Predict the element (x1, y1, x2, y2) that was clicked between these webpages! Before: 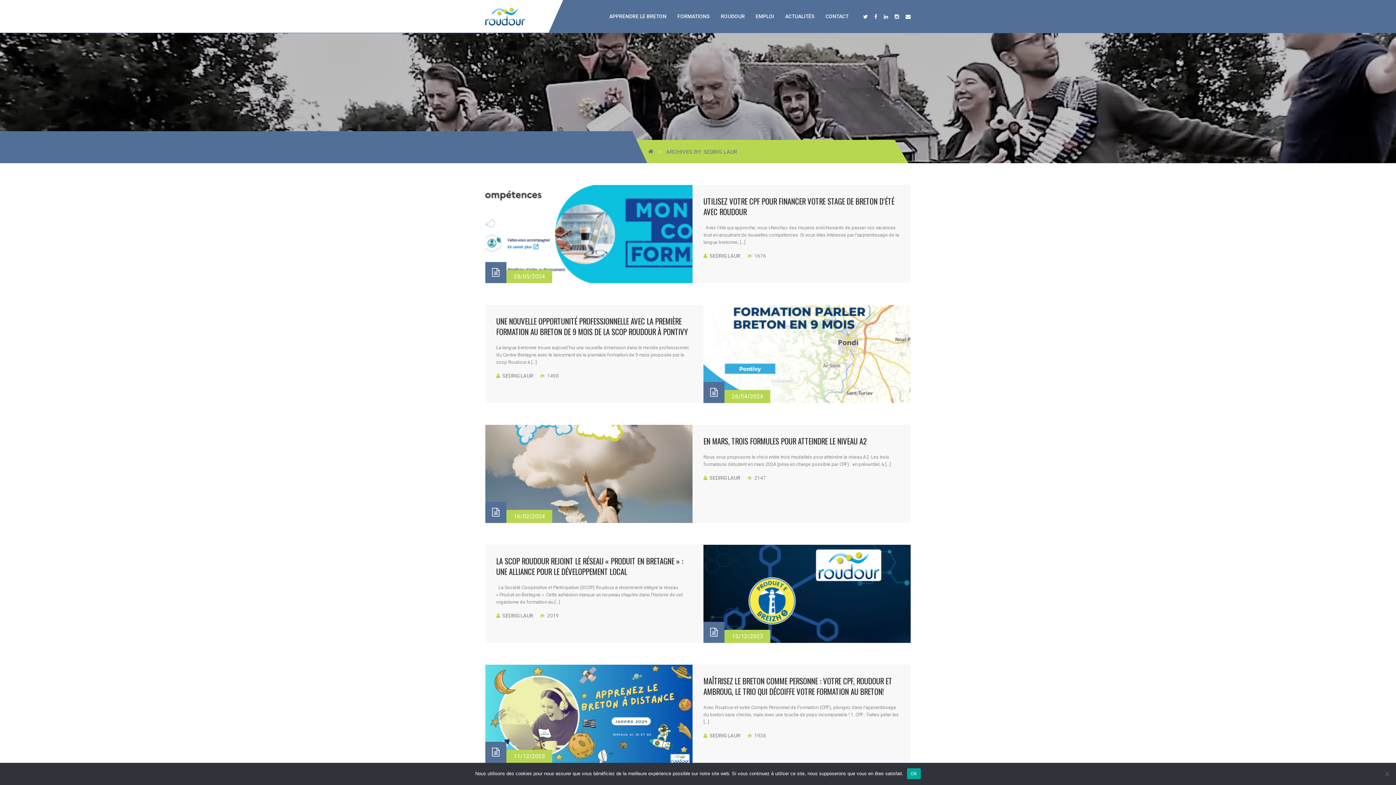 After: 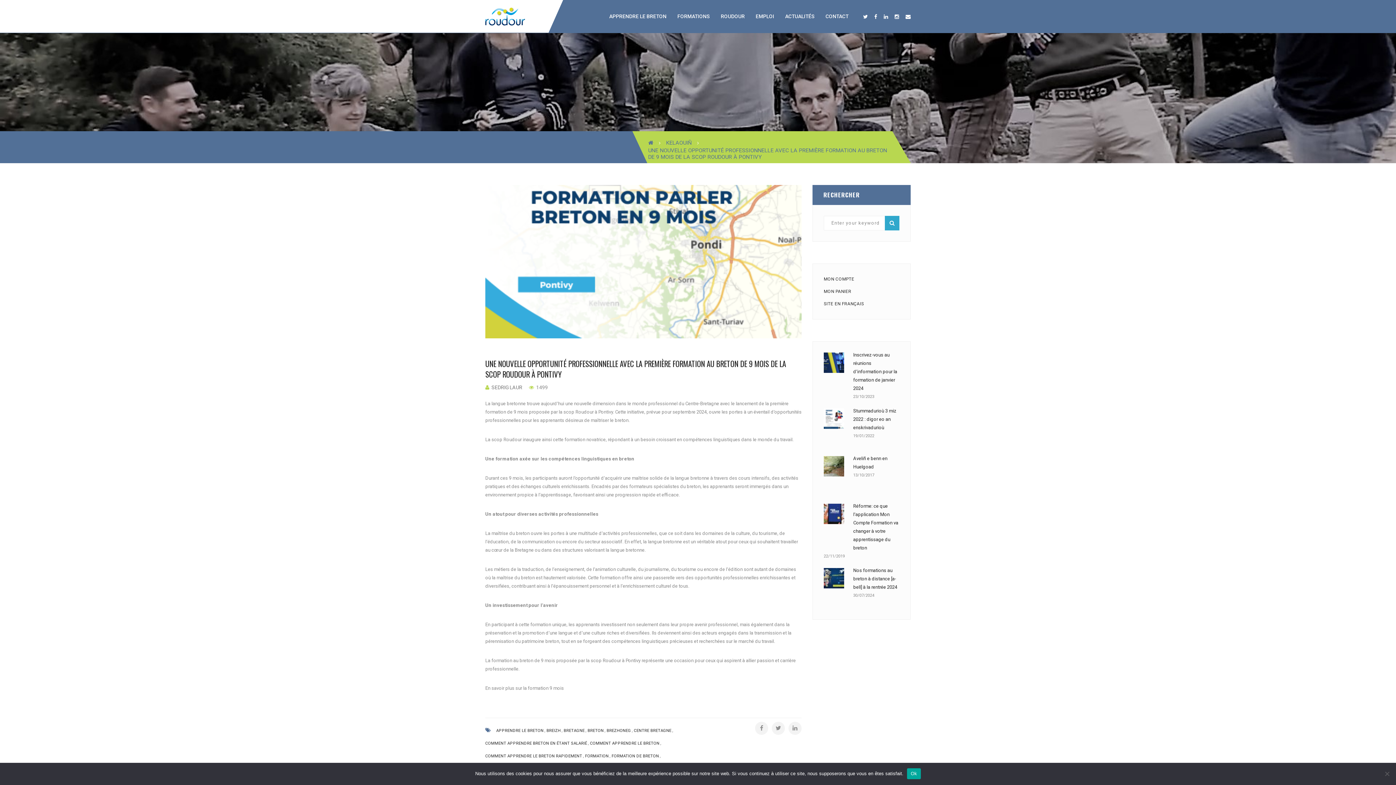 Action: bbox: (496, 315, 688, 337) label: UNE NOUVELLE OPPORTUNITÉ PROFESSIONNELLE AVEC LA PREMIÈRE FORMATION AU BRETON DE 9 MOIS DE LA SCOP ROUDOUR À PONTIVY